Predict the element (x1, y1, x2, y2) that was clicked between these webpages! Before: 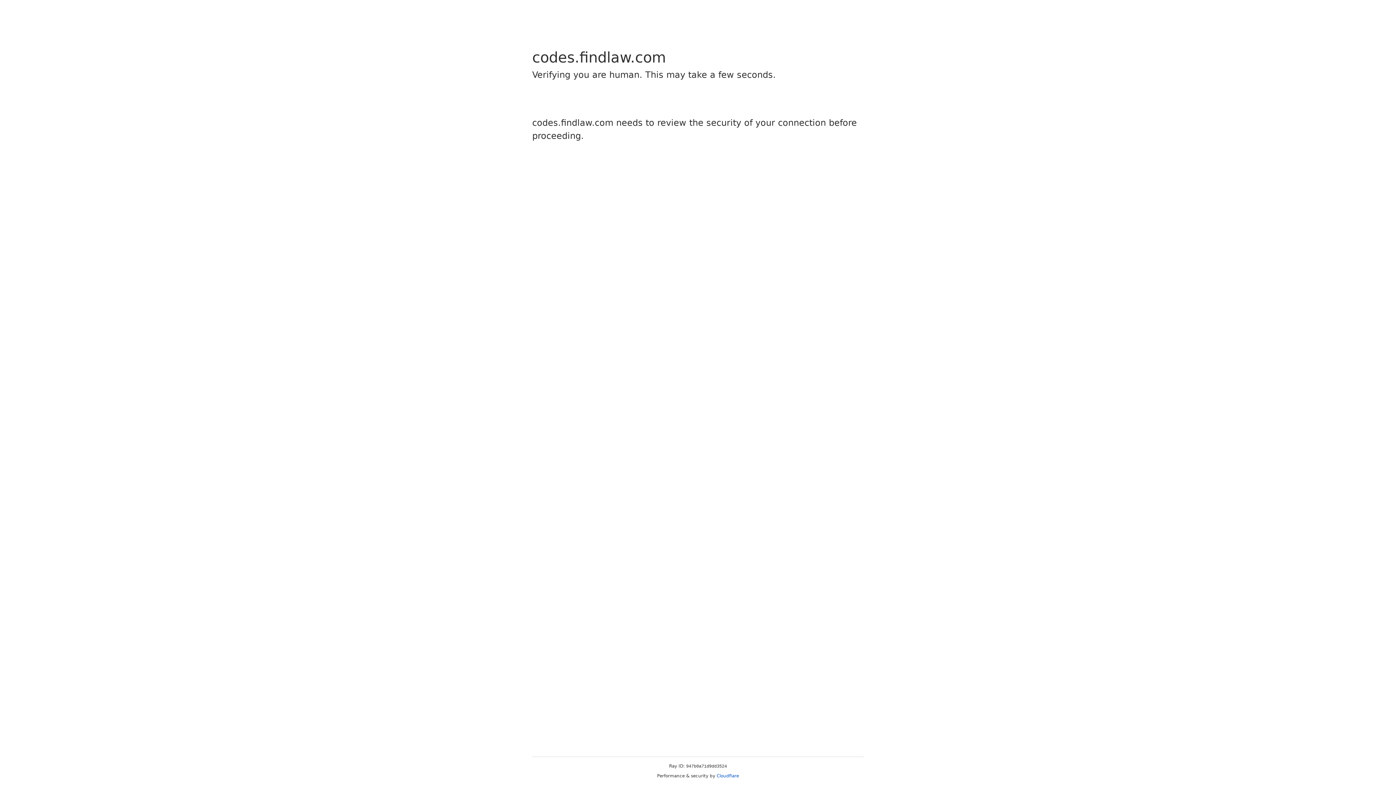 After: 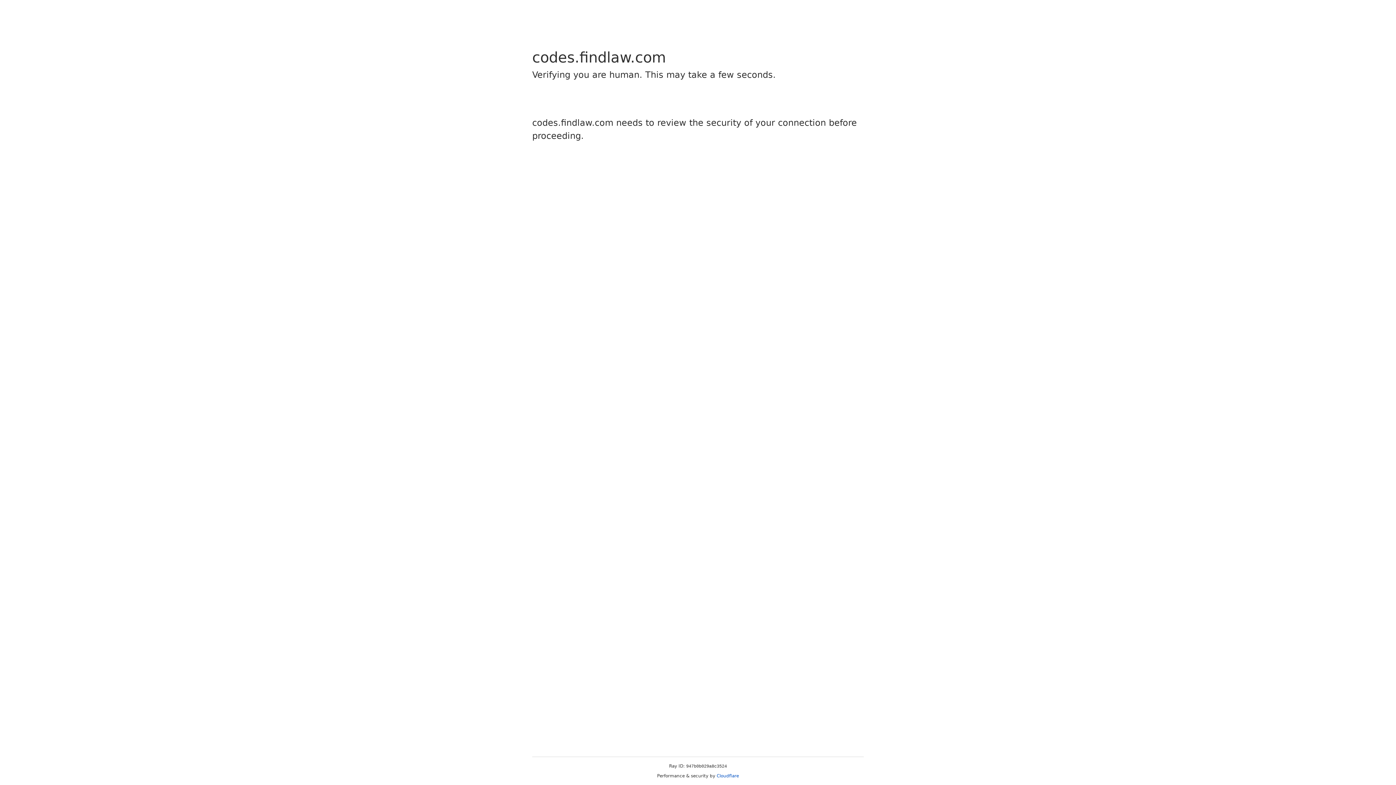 Action: bbox: (716, 773, 739, 778) label: Cloudflare